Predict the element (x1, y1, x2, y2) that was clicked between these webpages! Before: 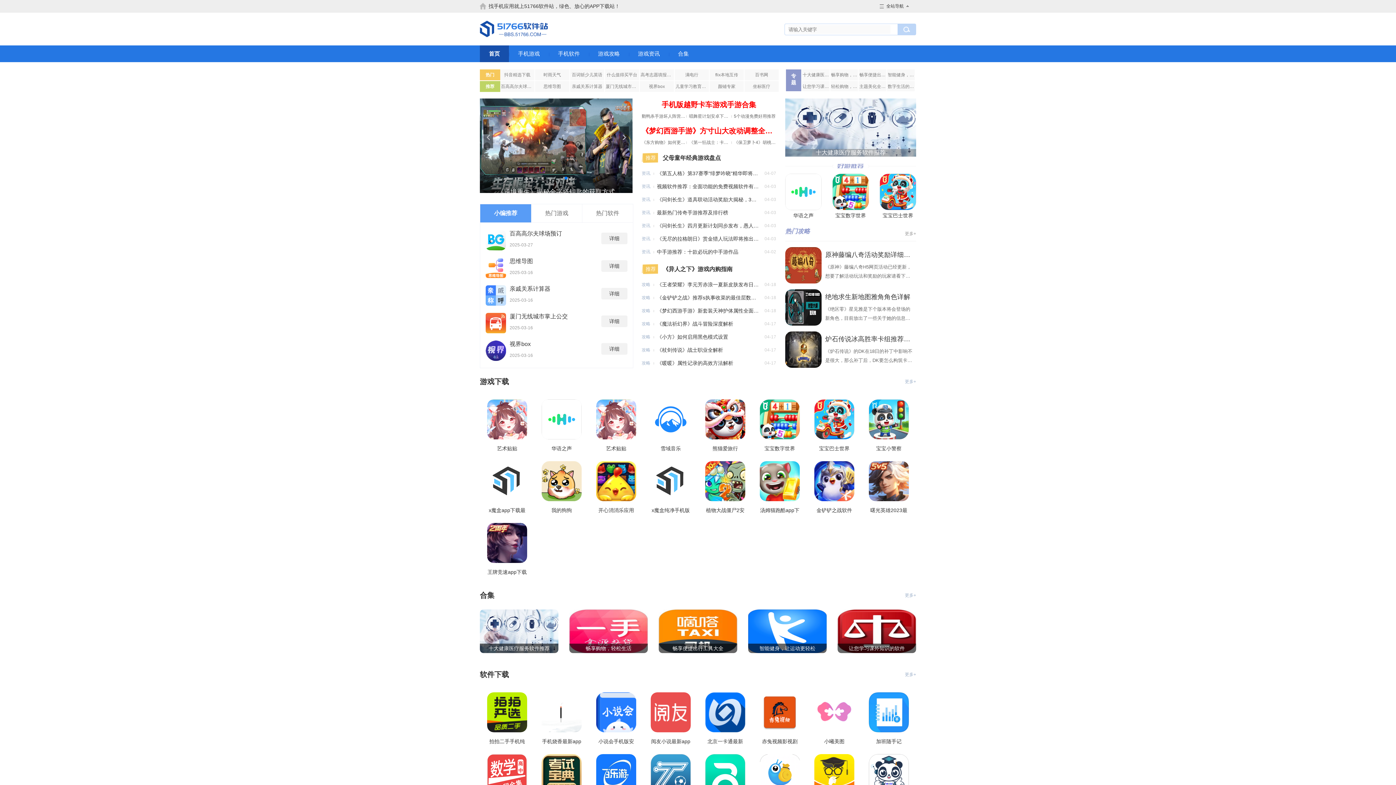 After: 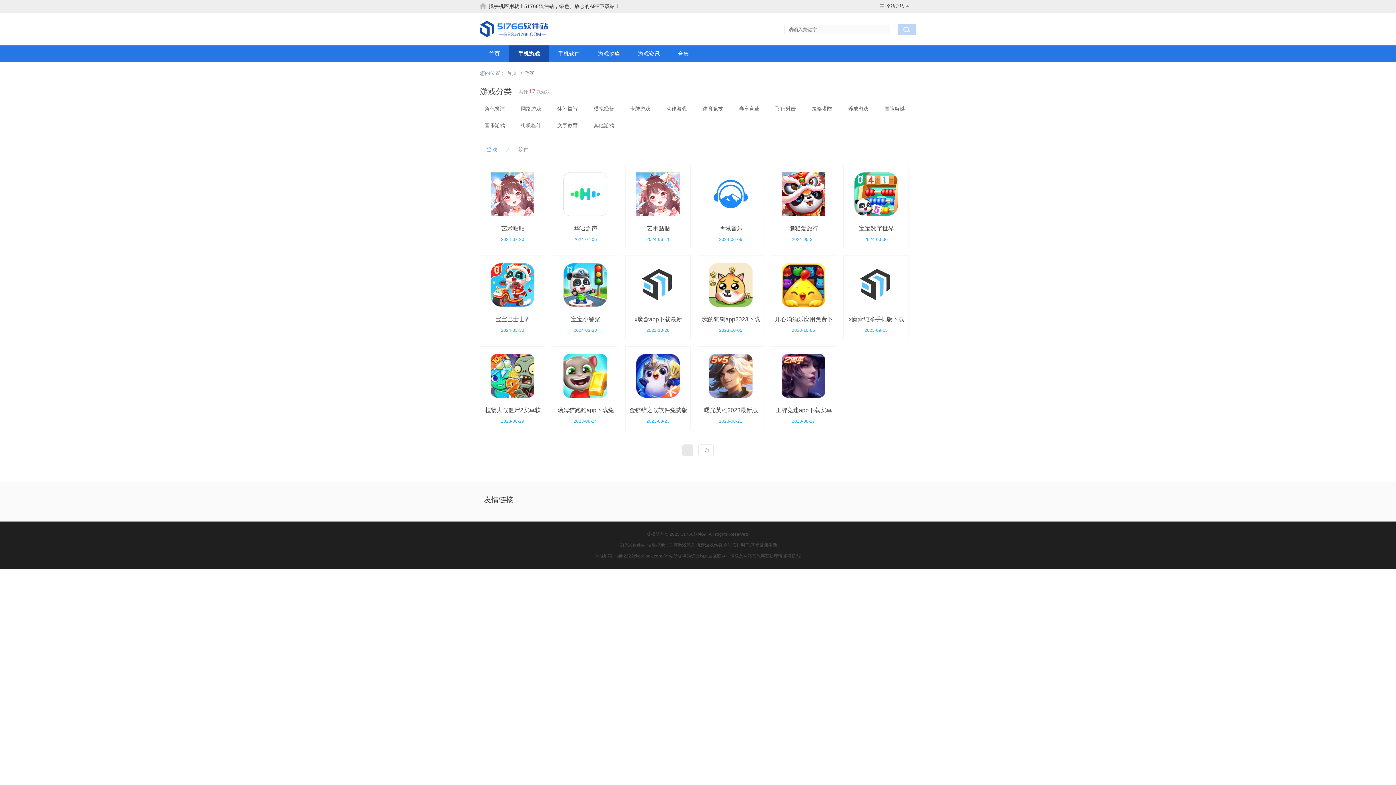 Action: label: 手机游戏 bbox: (509, 45, 549, 62)